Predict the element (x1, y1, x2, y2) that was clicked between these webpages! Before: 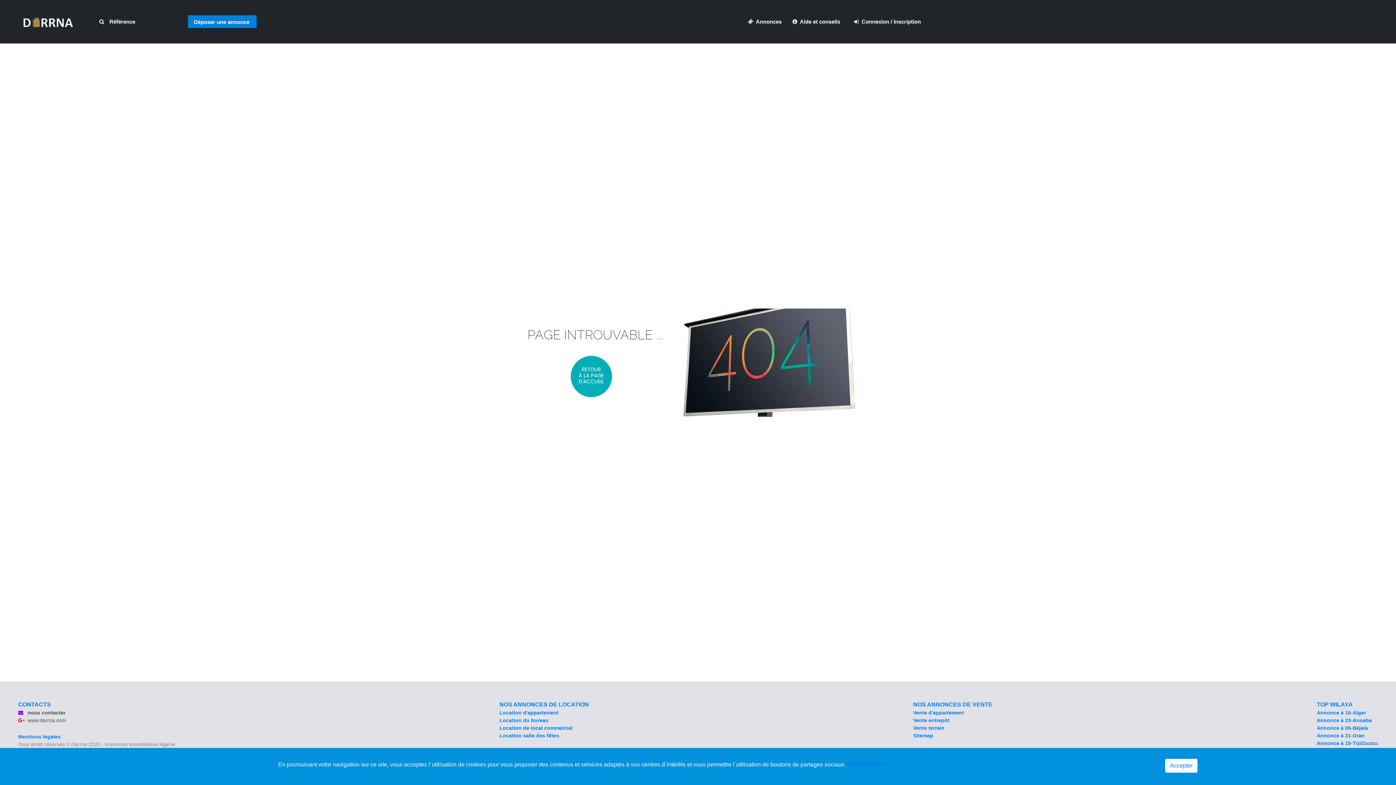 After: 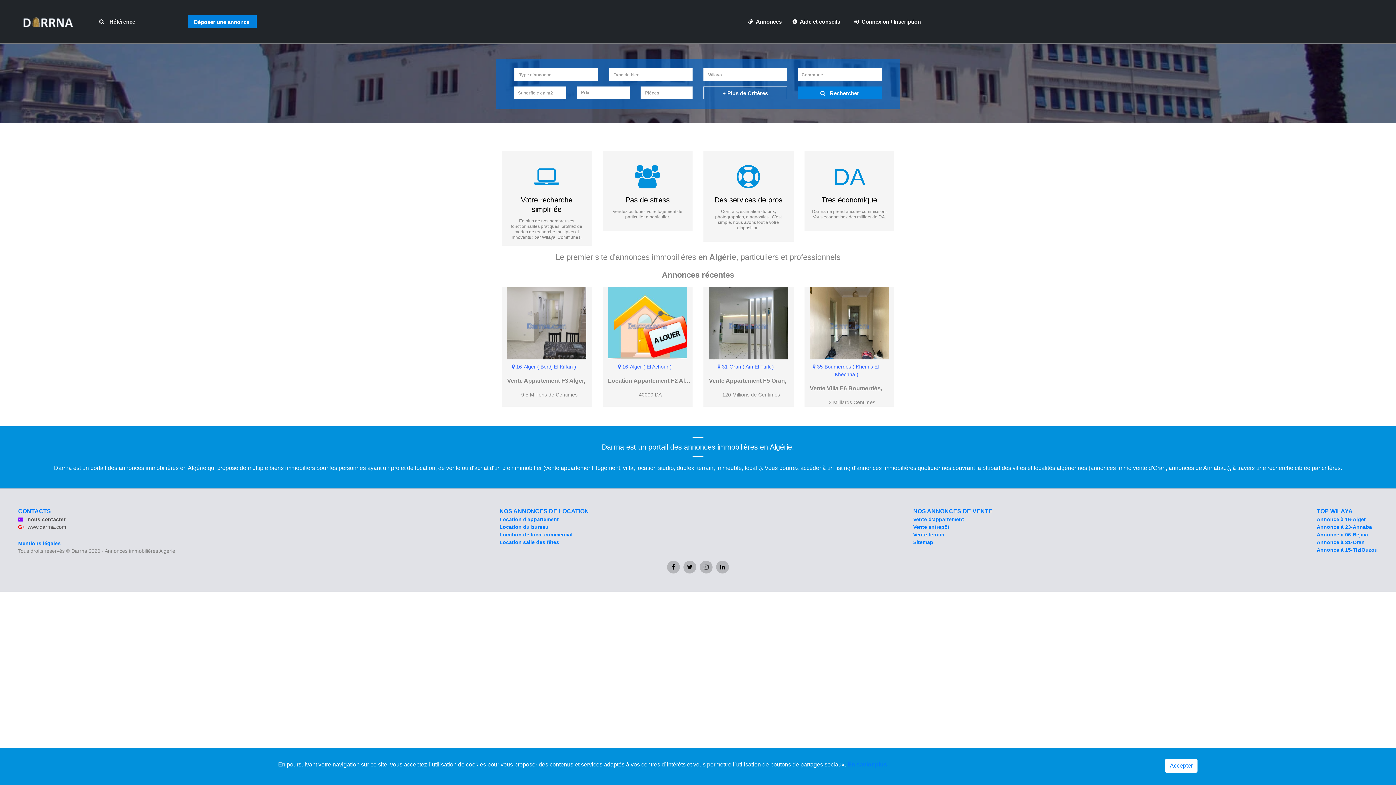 Action: bbox: (22, 12, 73, 30)